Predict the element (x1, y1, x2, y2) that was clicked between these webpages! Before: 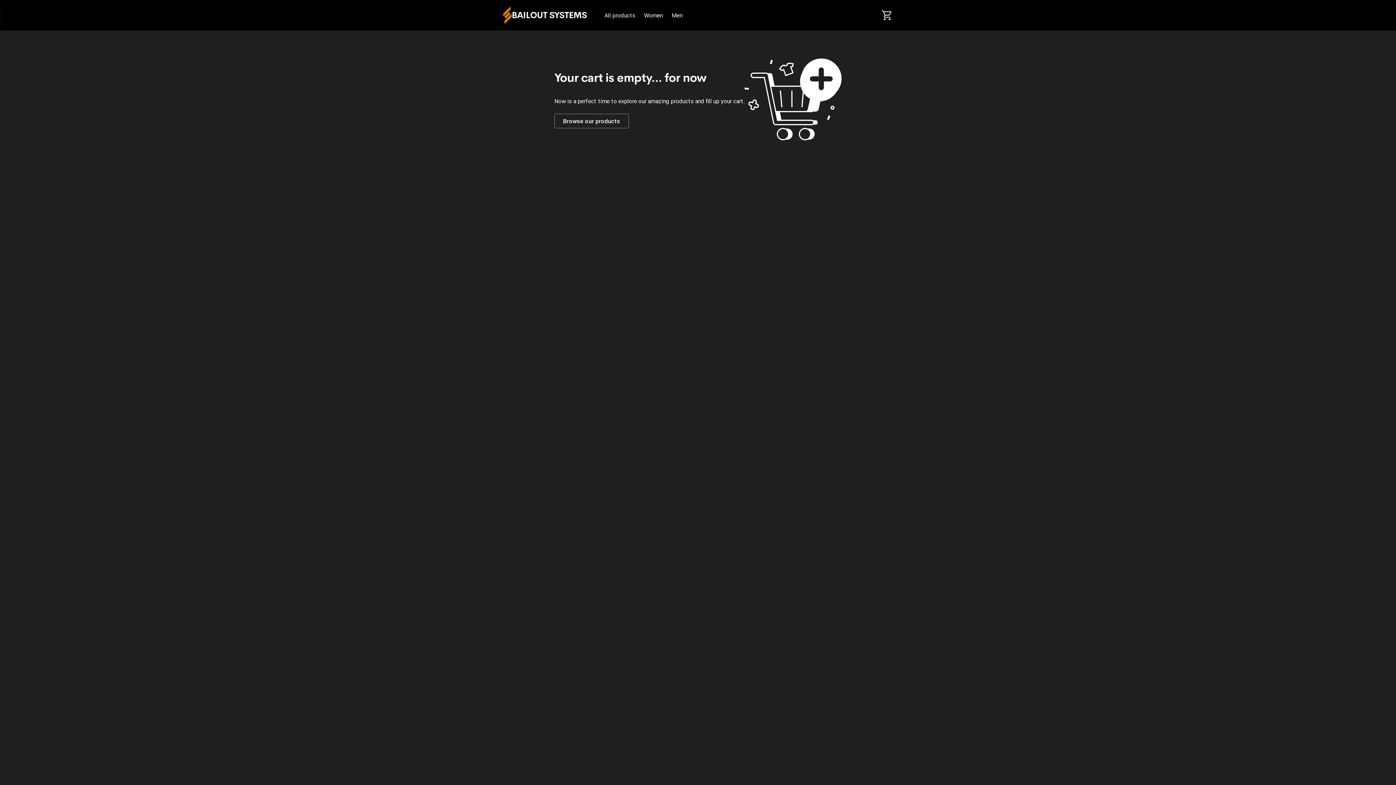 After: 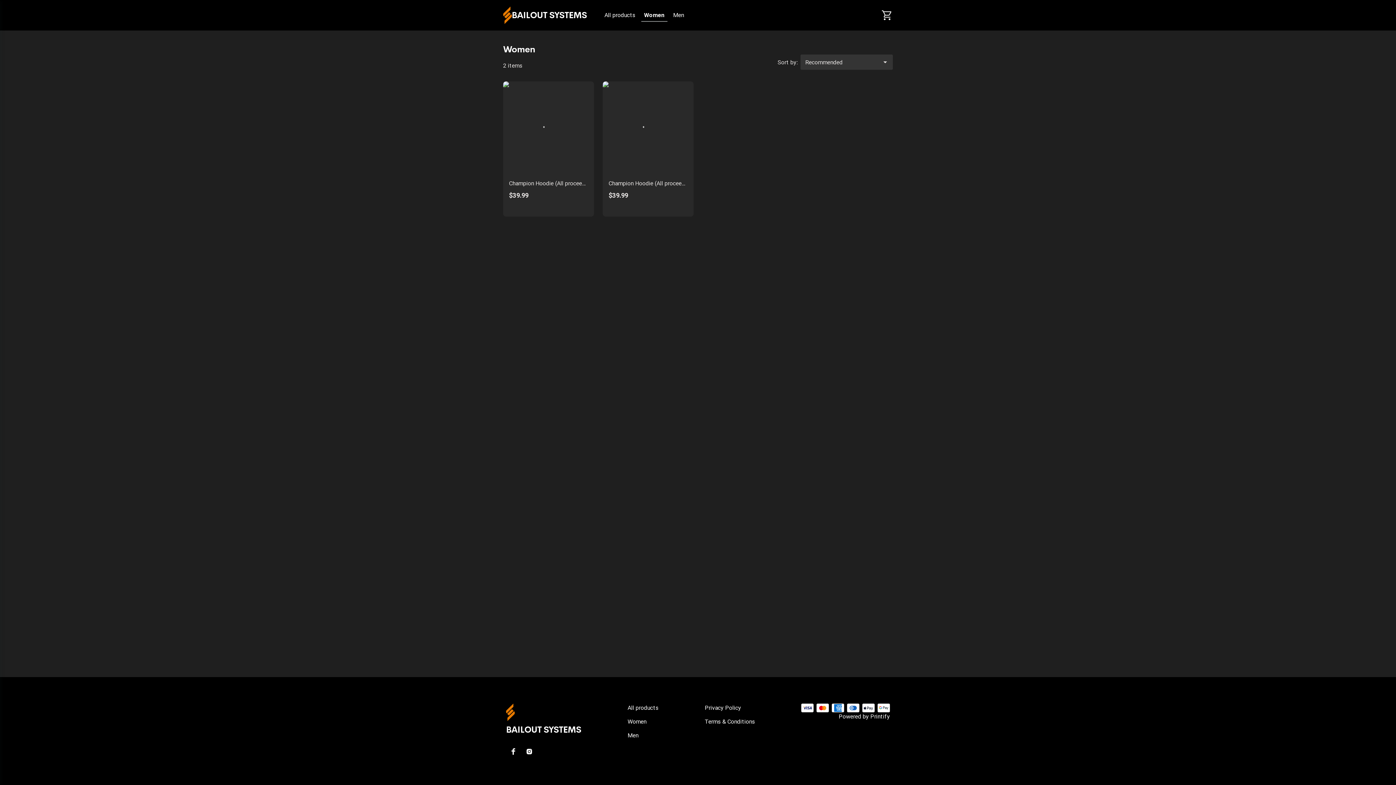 Action: label: Women bbox: (641, 8, 666, 21)